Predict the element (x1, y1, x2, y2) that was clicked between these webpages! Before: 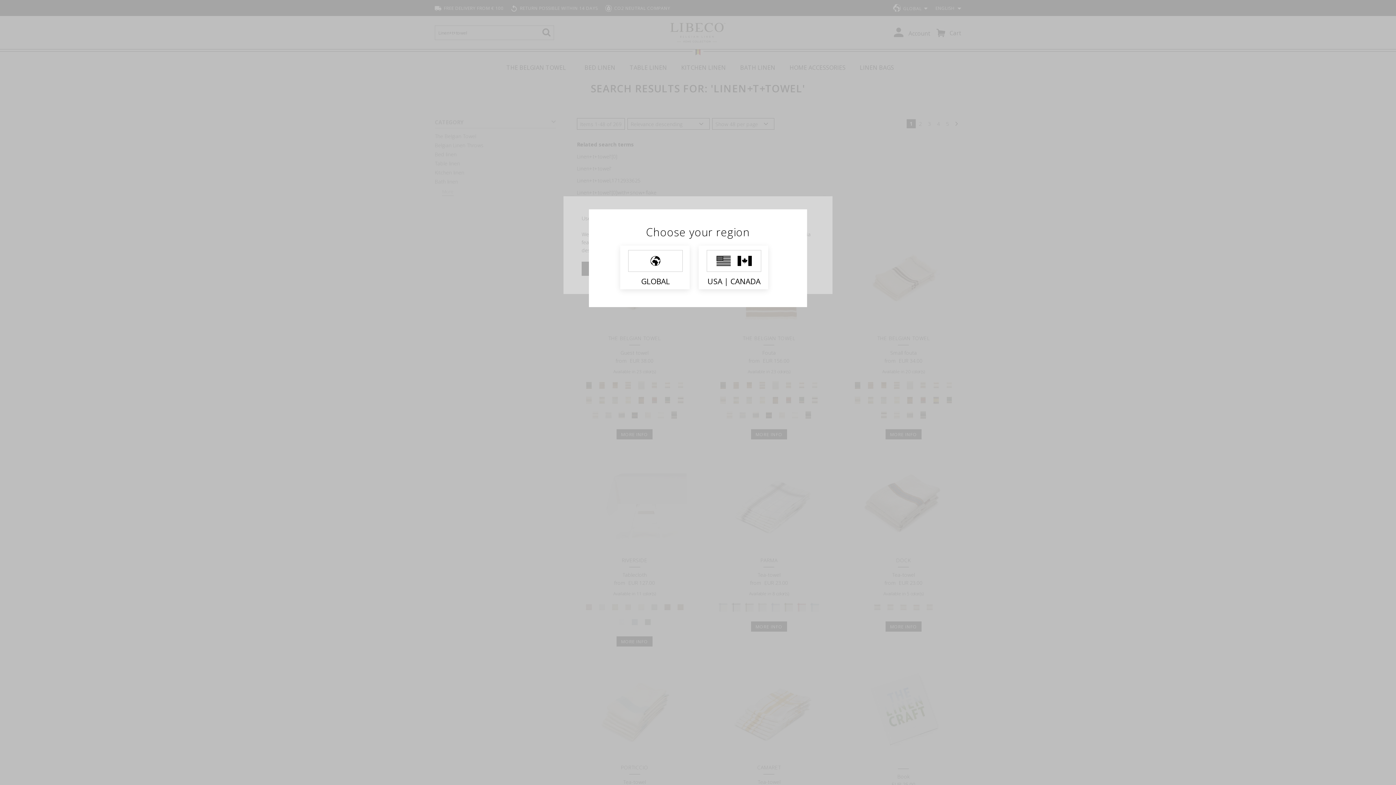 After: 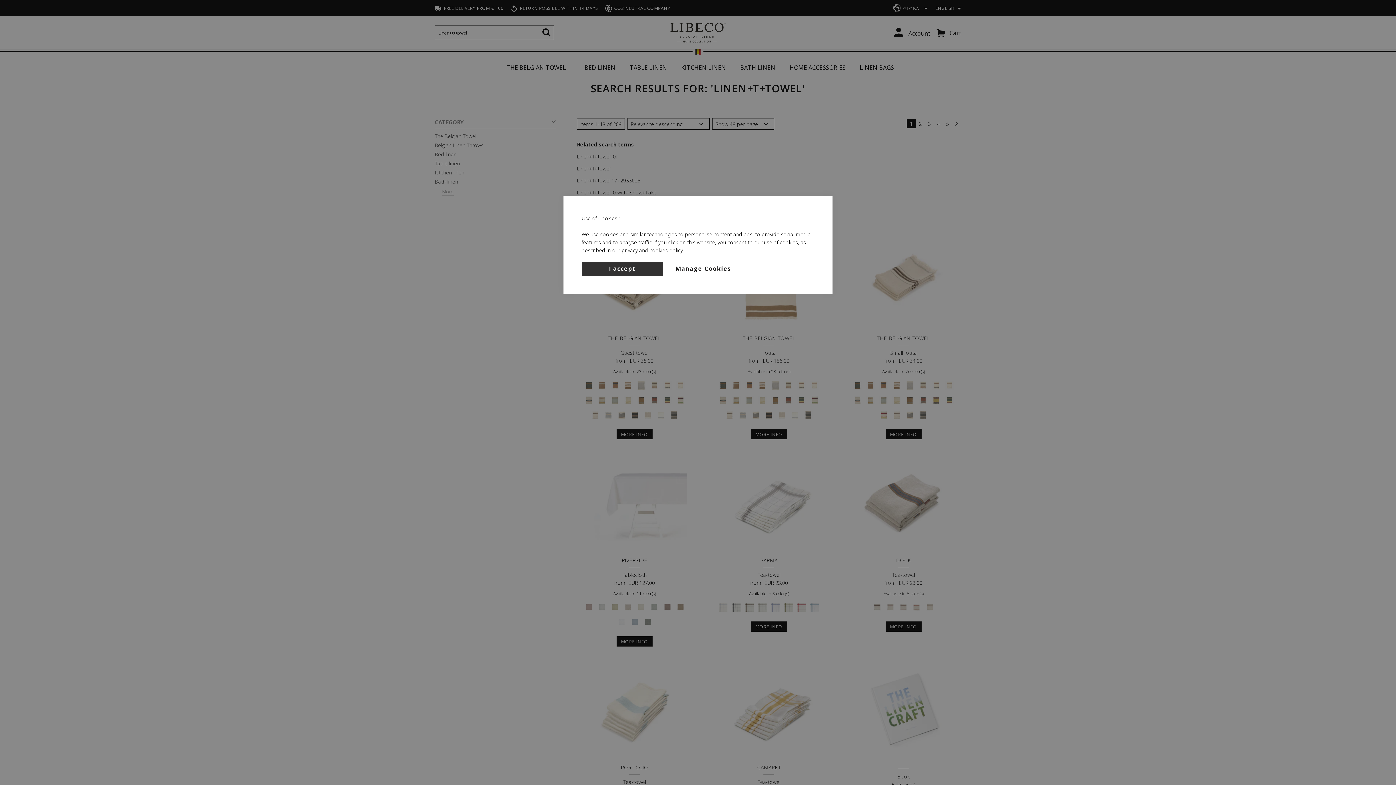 Action: label: GLOBAL bbox: (620, 245, 689, 289)